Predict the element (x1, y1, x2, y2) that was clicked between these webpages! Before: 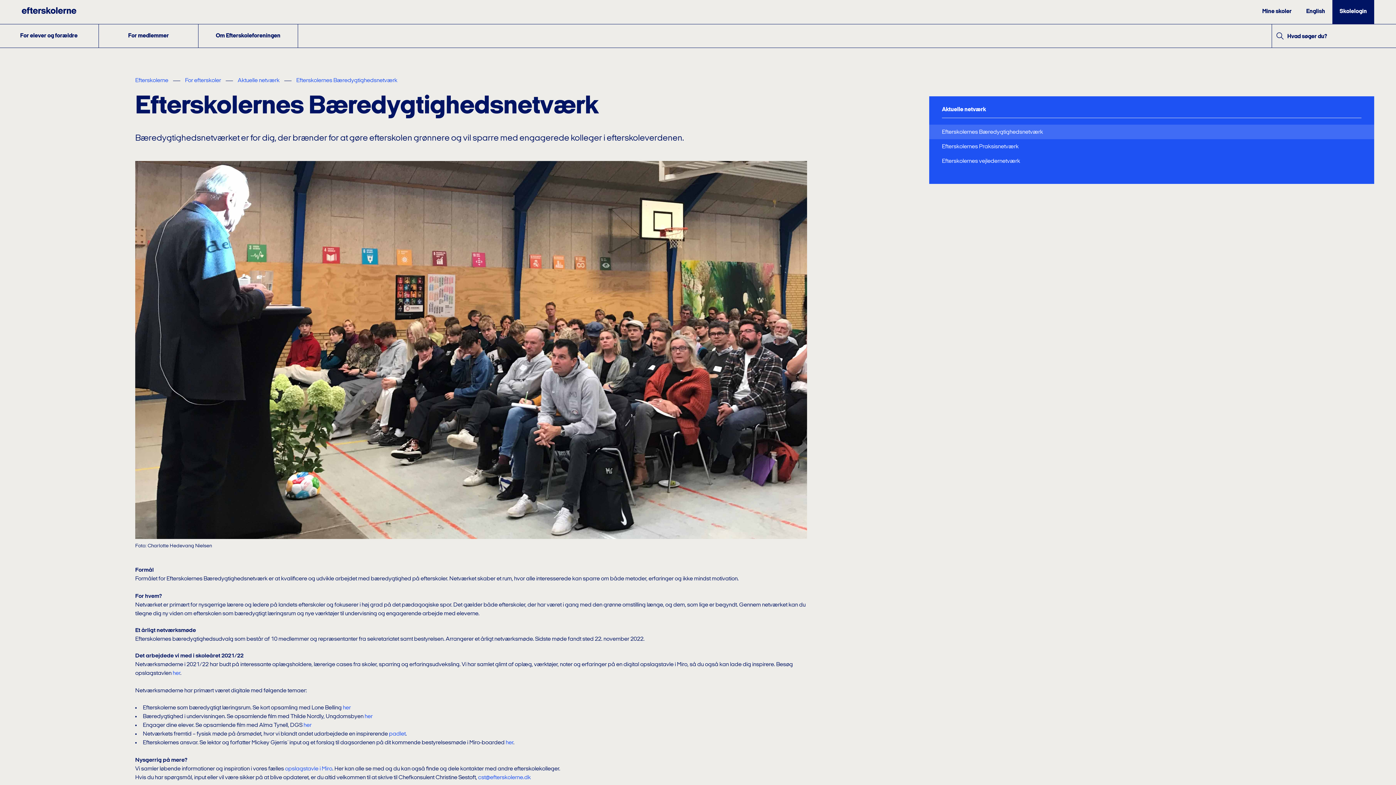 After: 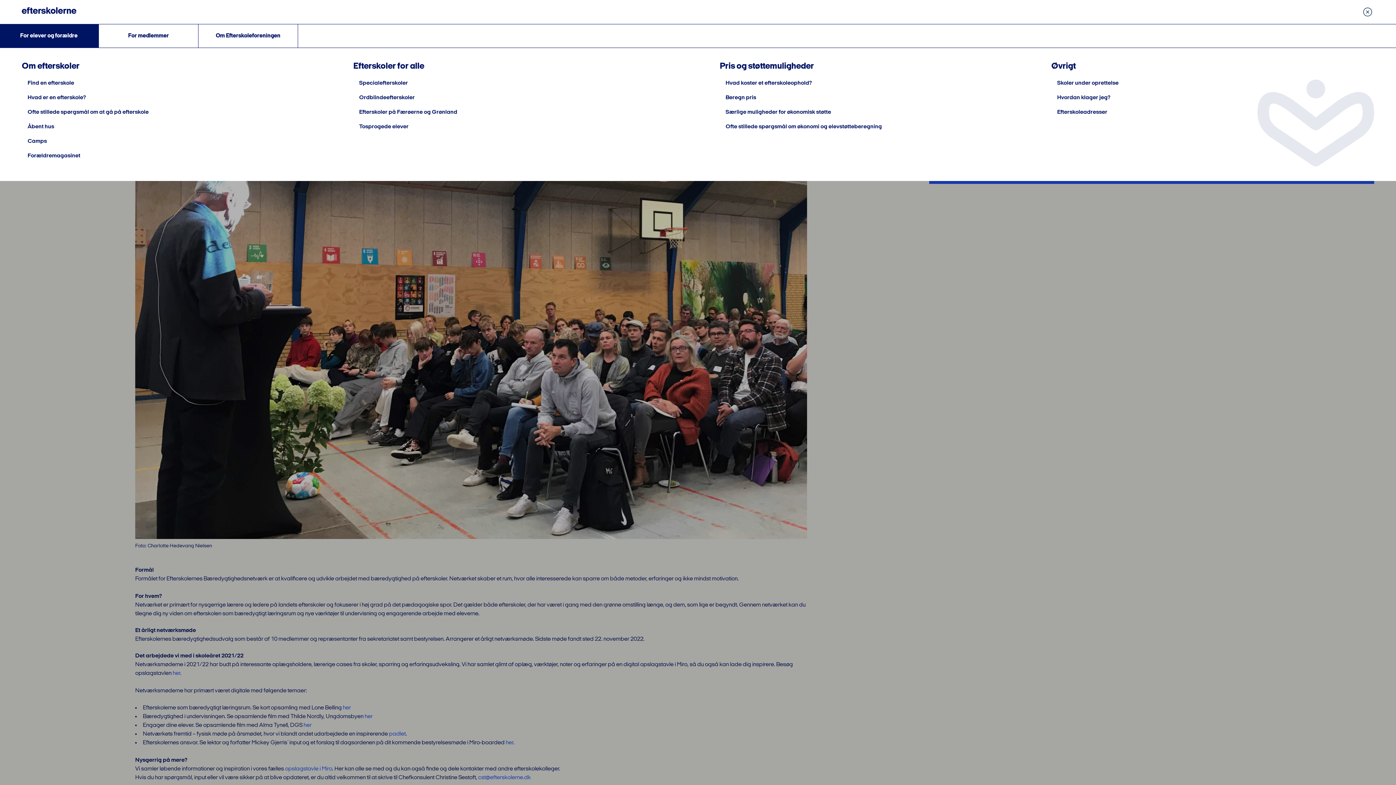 Action: bbox: (0, 24, 98, 47) label: For elever og forældre